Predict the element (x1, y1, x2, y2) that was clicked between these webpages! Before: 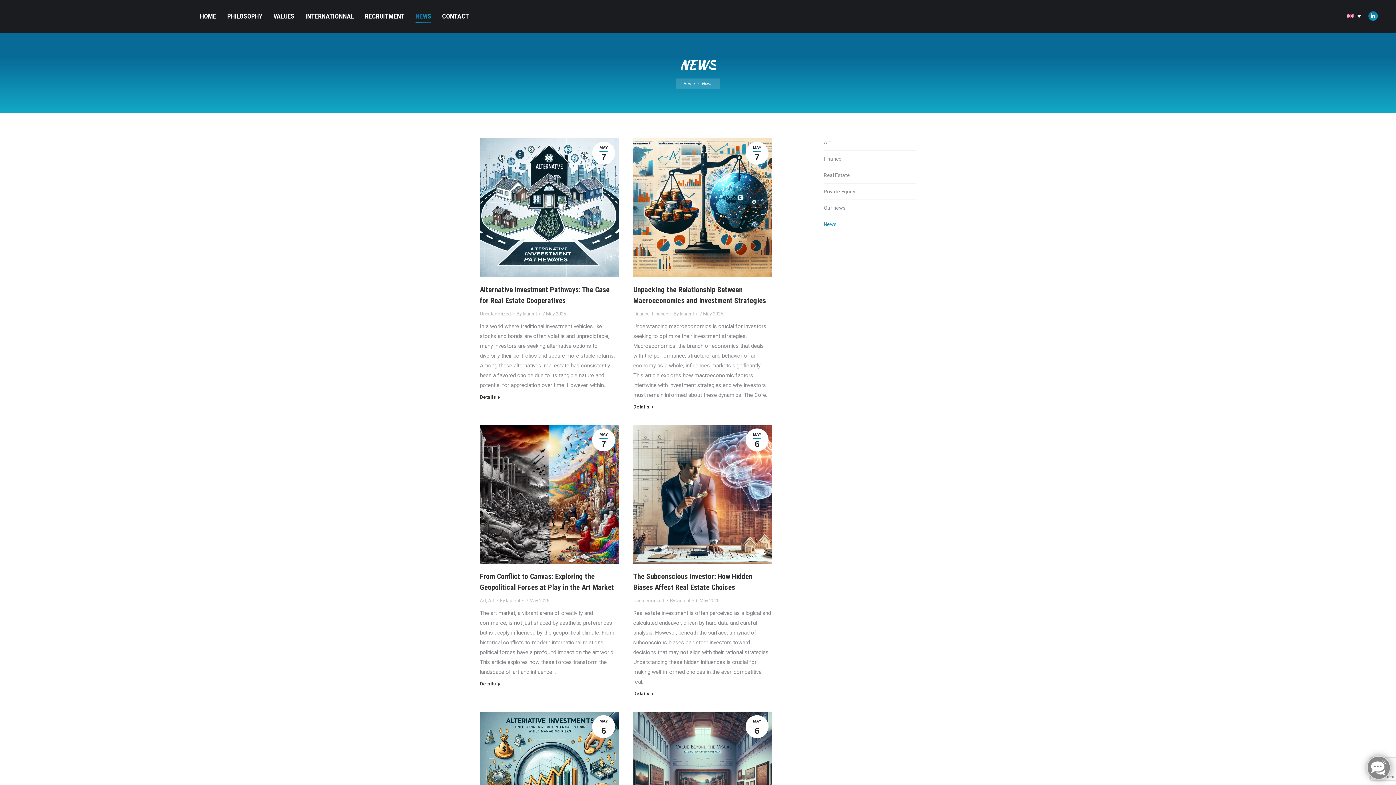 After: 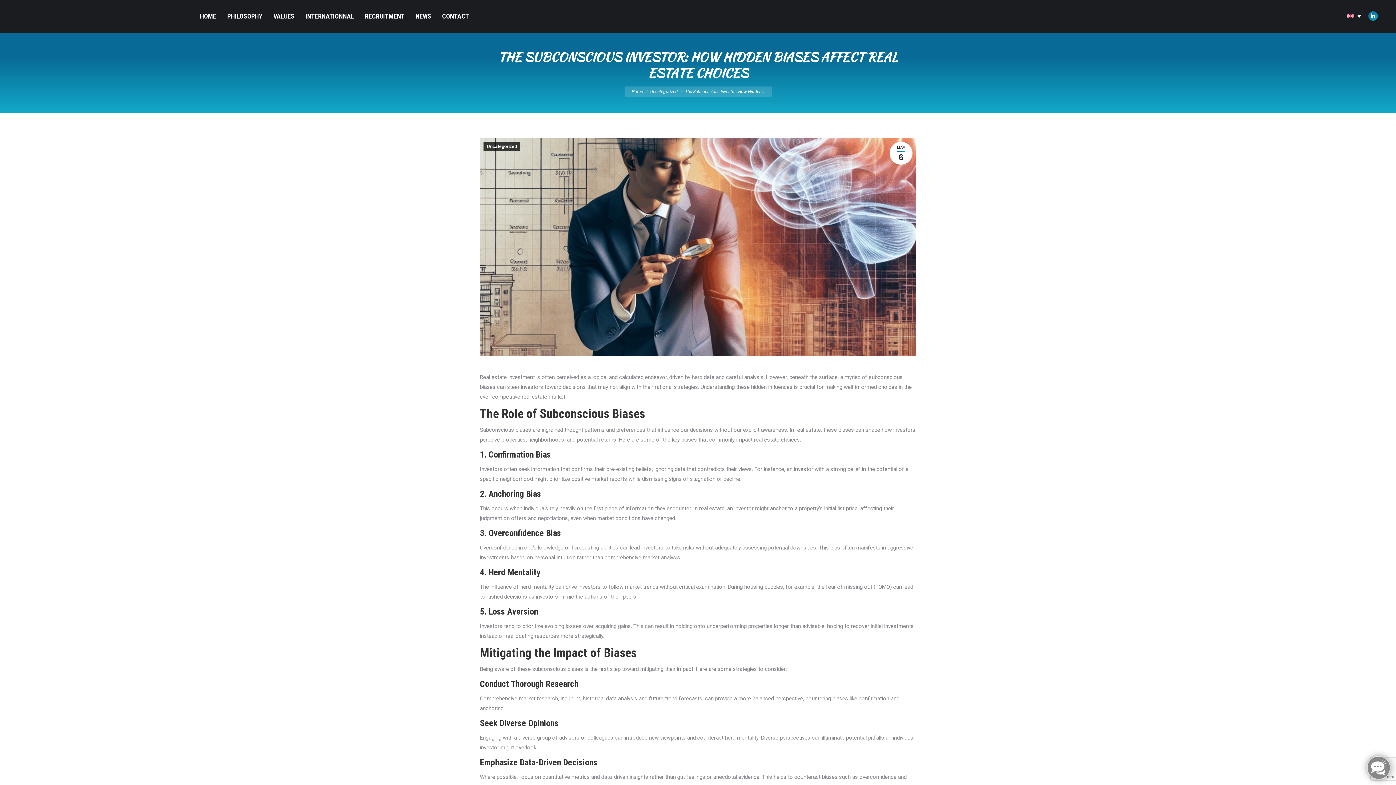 Action: label: Read more about The Subconscious Investor: How Hidden Biases Affect Real Estate Choices bbox: (633, 690, 654, 699)